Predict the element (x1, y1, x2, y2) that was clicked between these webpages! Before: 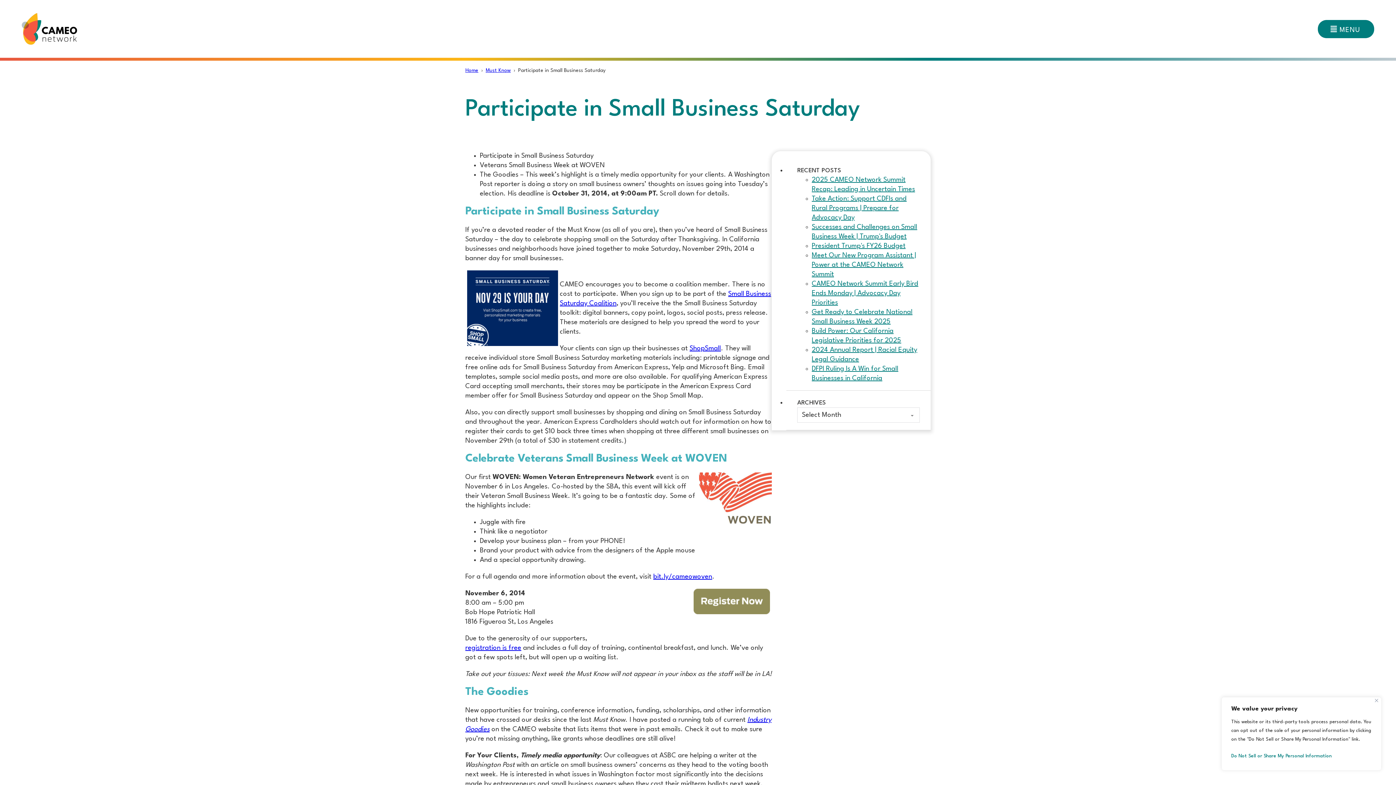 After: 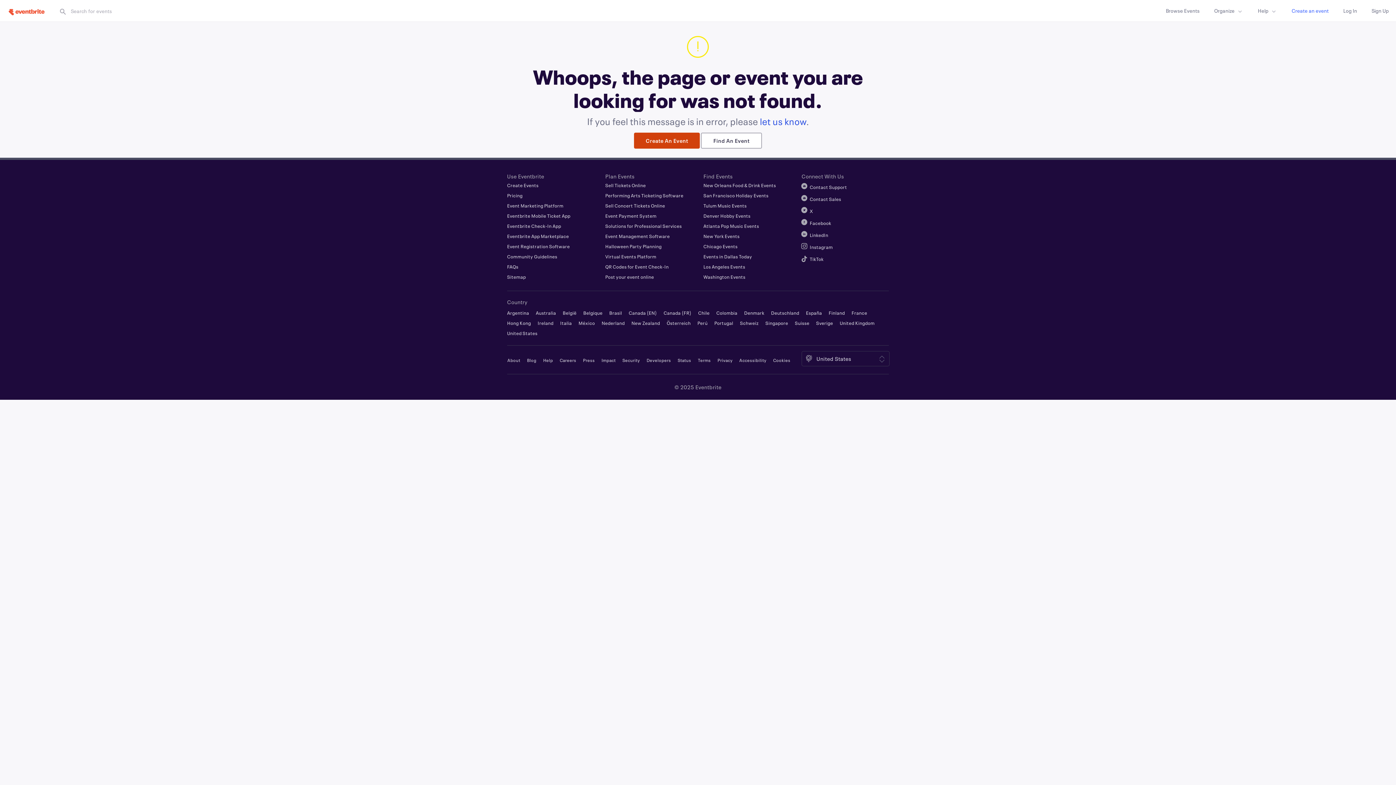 Action: label: registration is free bbox: (465, 645, 521, 651)